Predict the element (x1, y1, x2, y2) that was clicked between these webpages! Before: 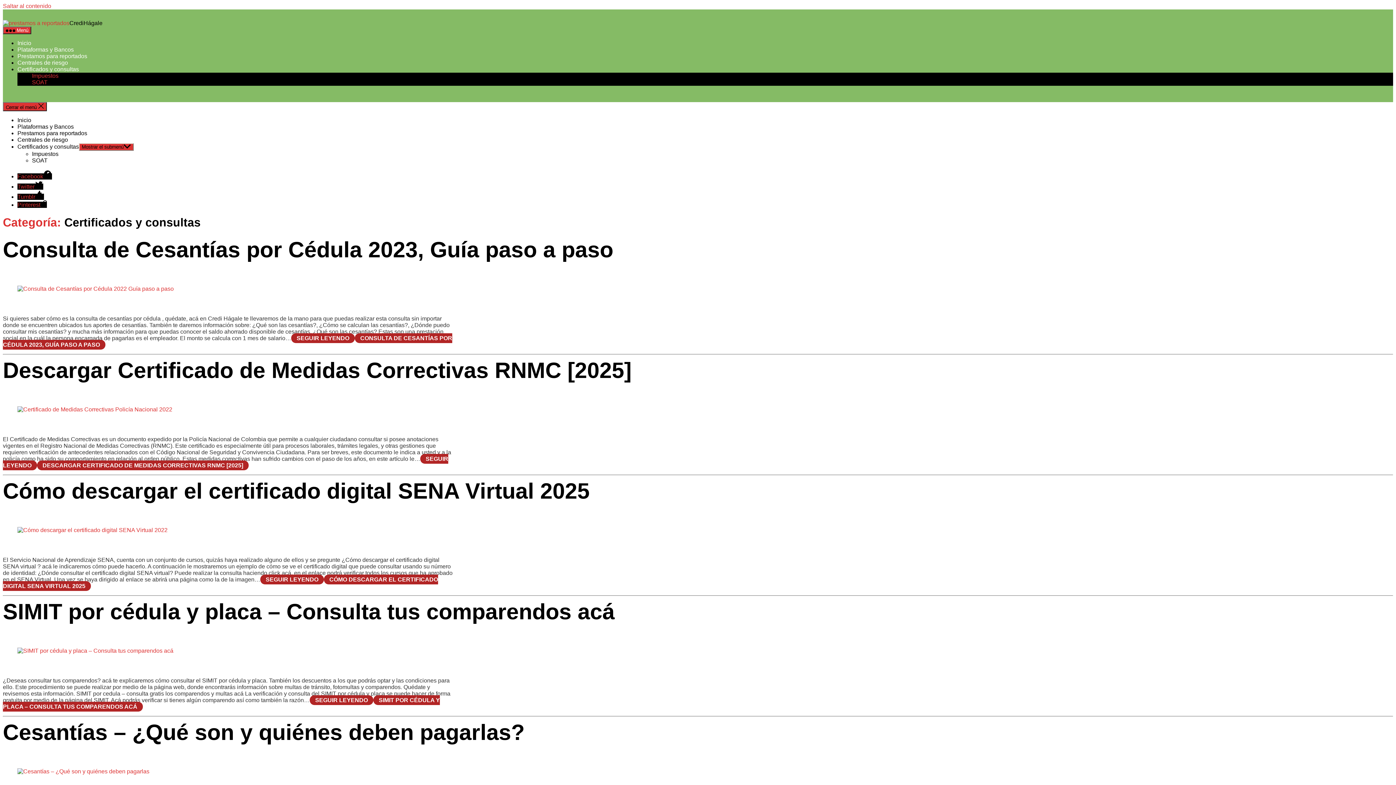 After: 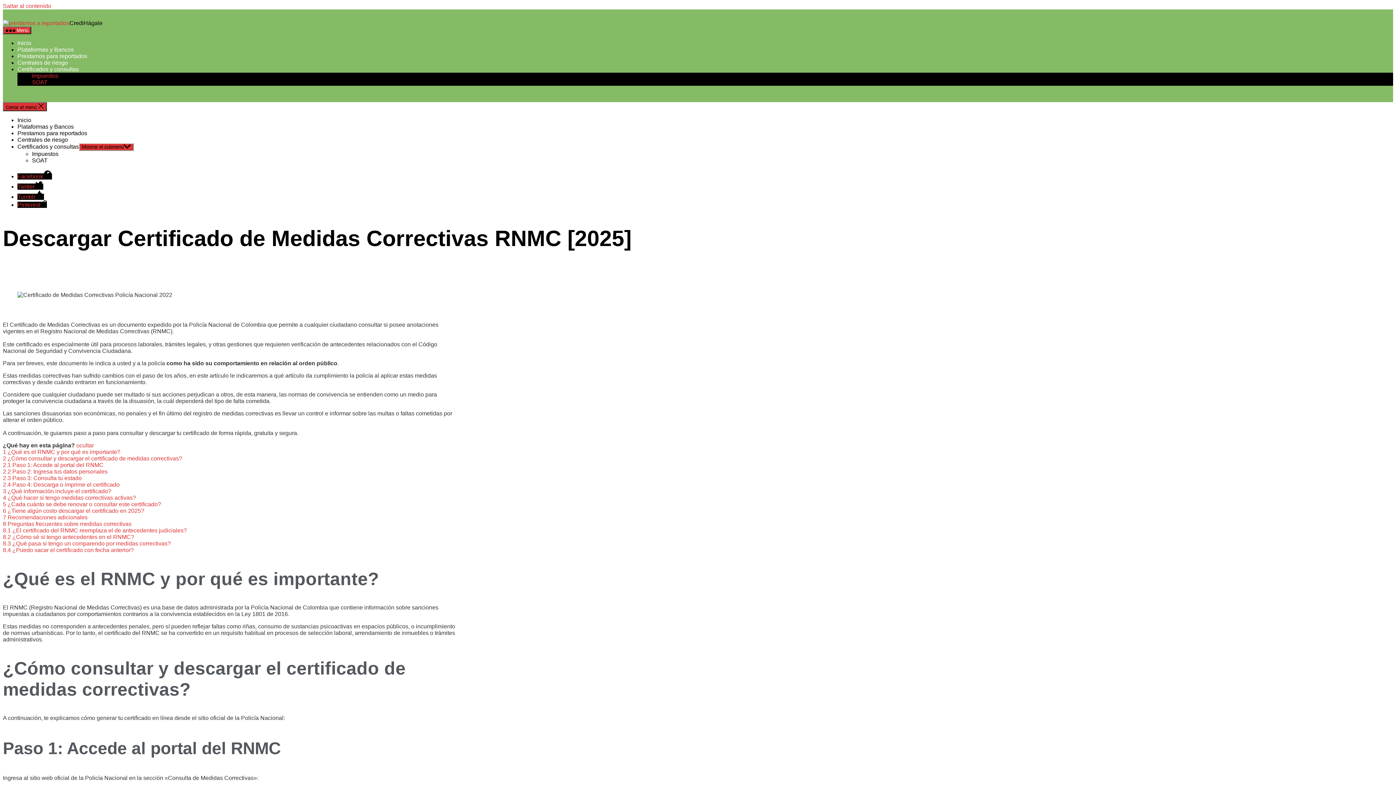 Action: label: SEGUIR LEYENDODESCARGAR CERTIFICADO DE MEDIDAS CORRECTIVAS RNMC [2025] bbox: (2, 454, 448, 470)